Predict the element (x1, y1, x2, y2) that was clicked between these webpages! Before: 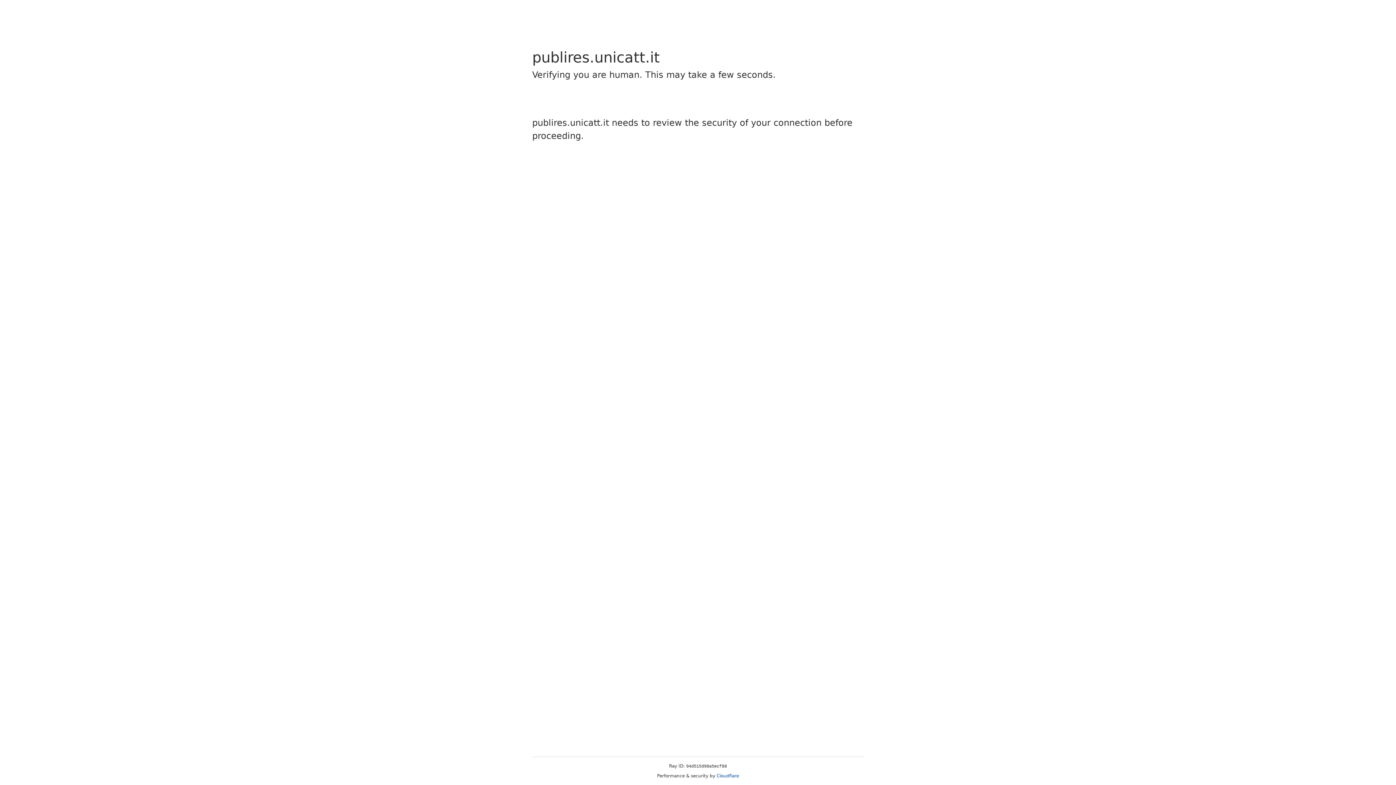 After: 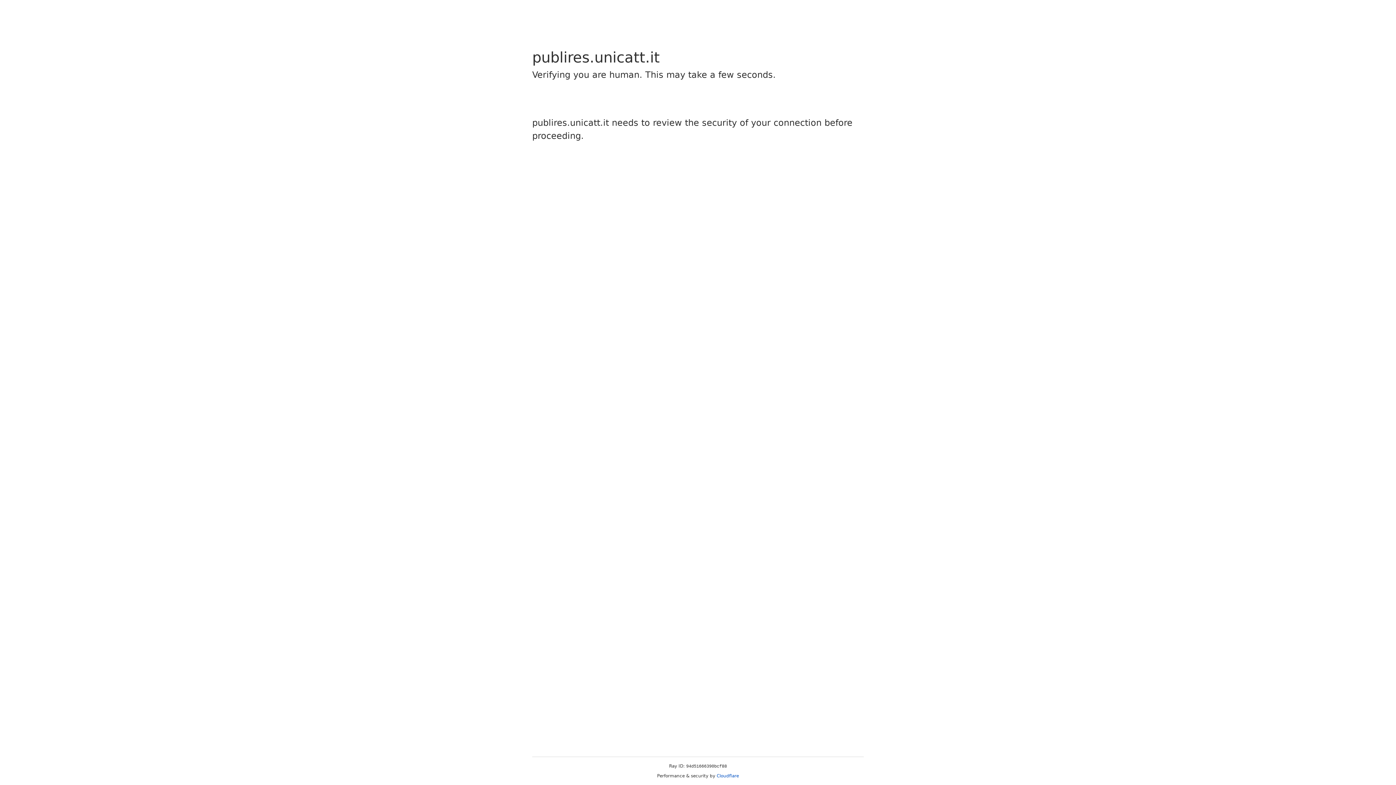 Action: label: Cloudflare bbox: (716, 773, 739, 778)